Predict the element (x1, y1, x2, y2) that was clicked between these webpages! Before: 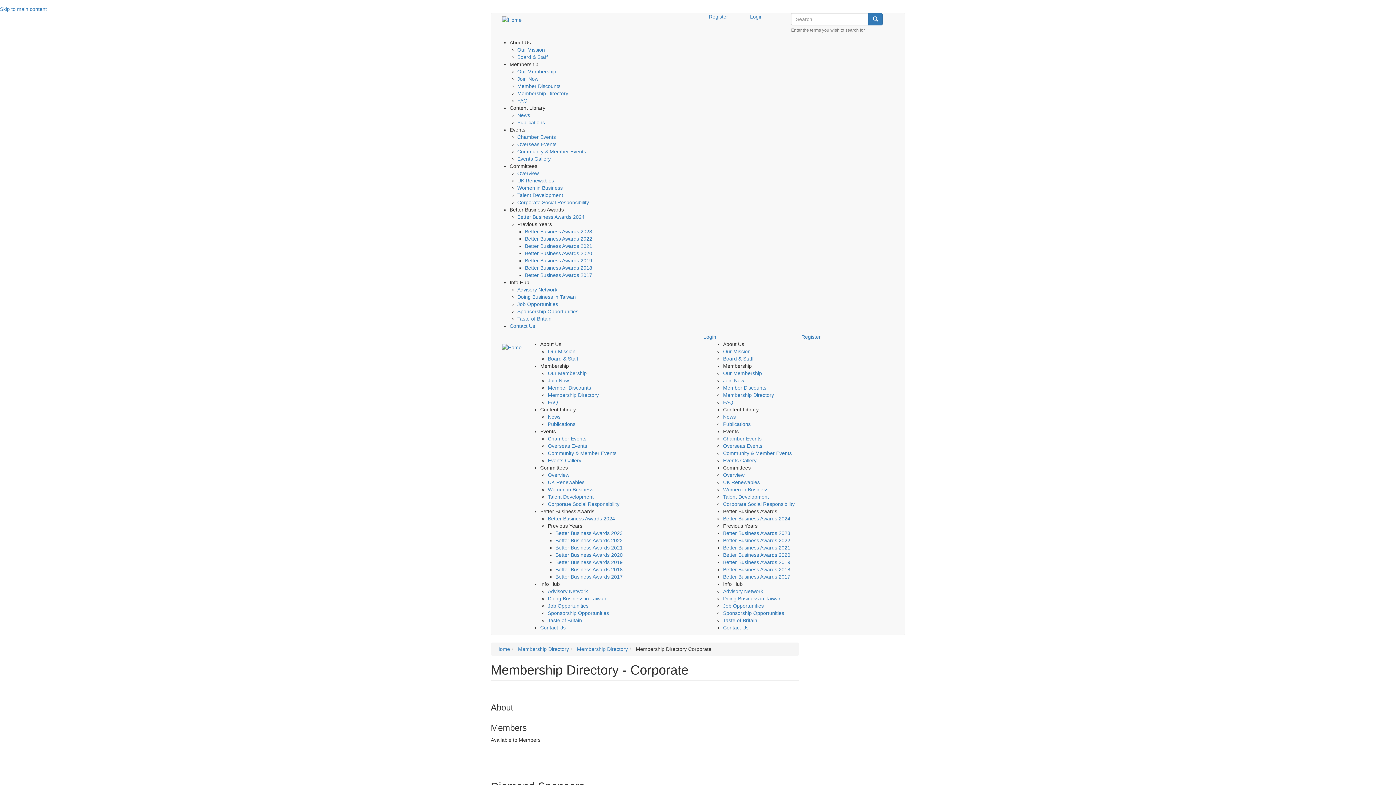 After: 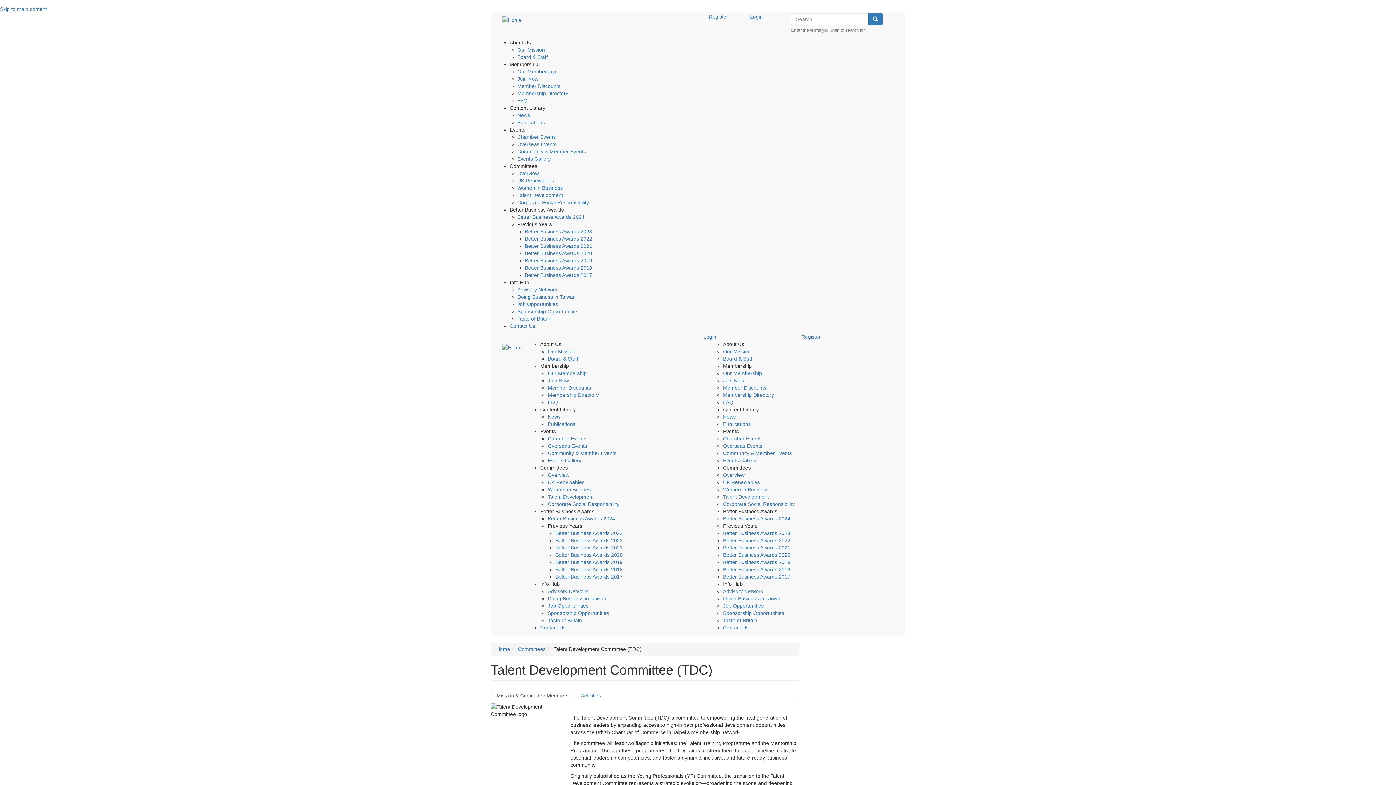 Action: label: Talent Development bbox: (548, 494, 593, 500)